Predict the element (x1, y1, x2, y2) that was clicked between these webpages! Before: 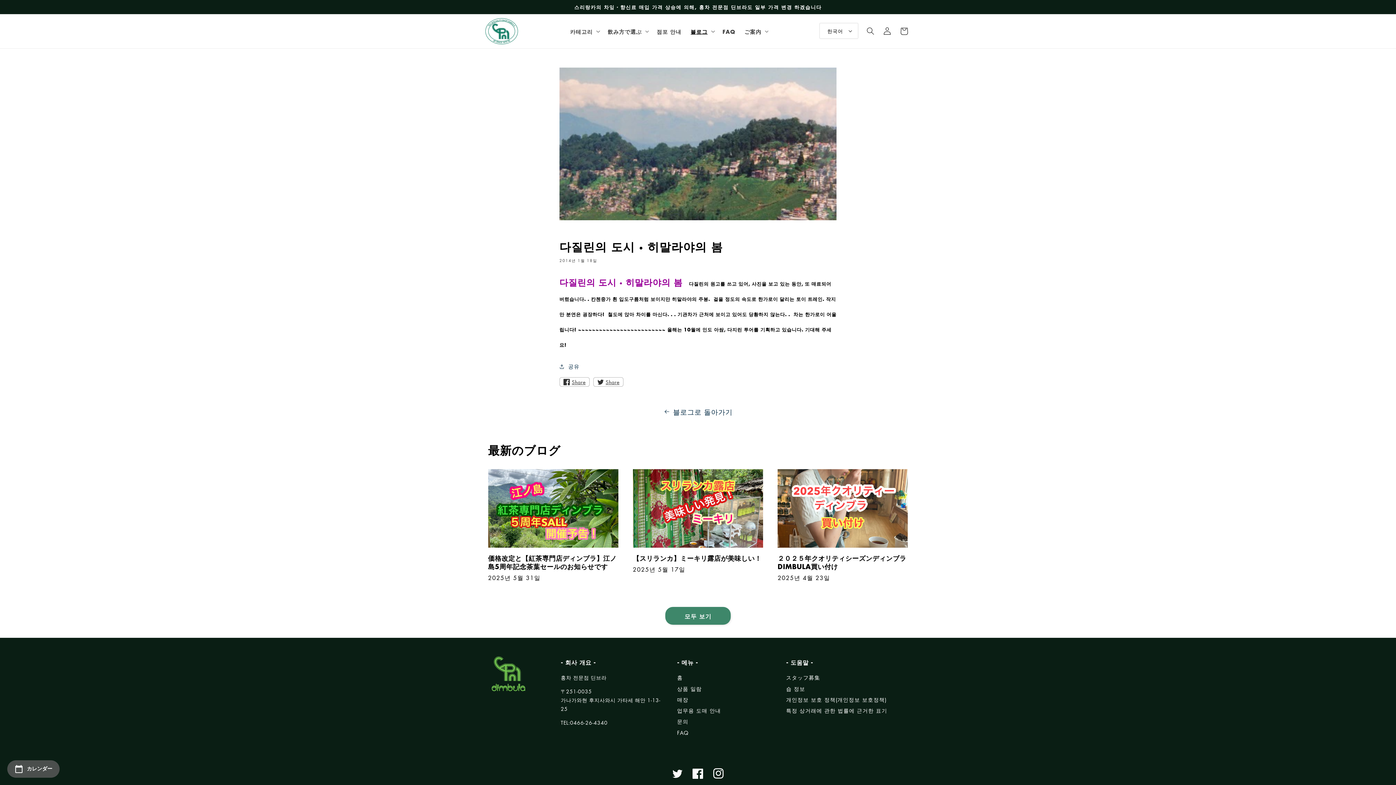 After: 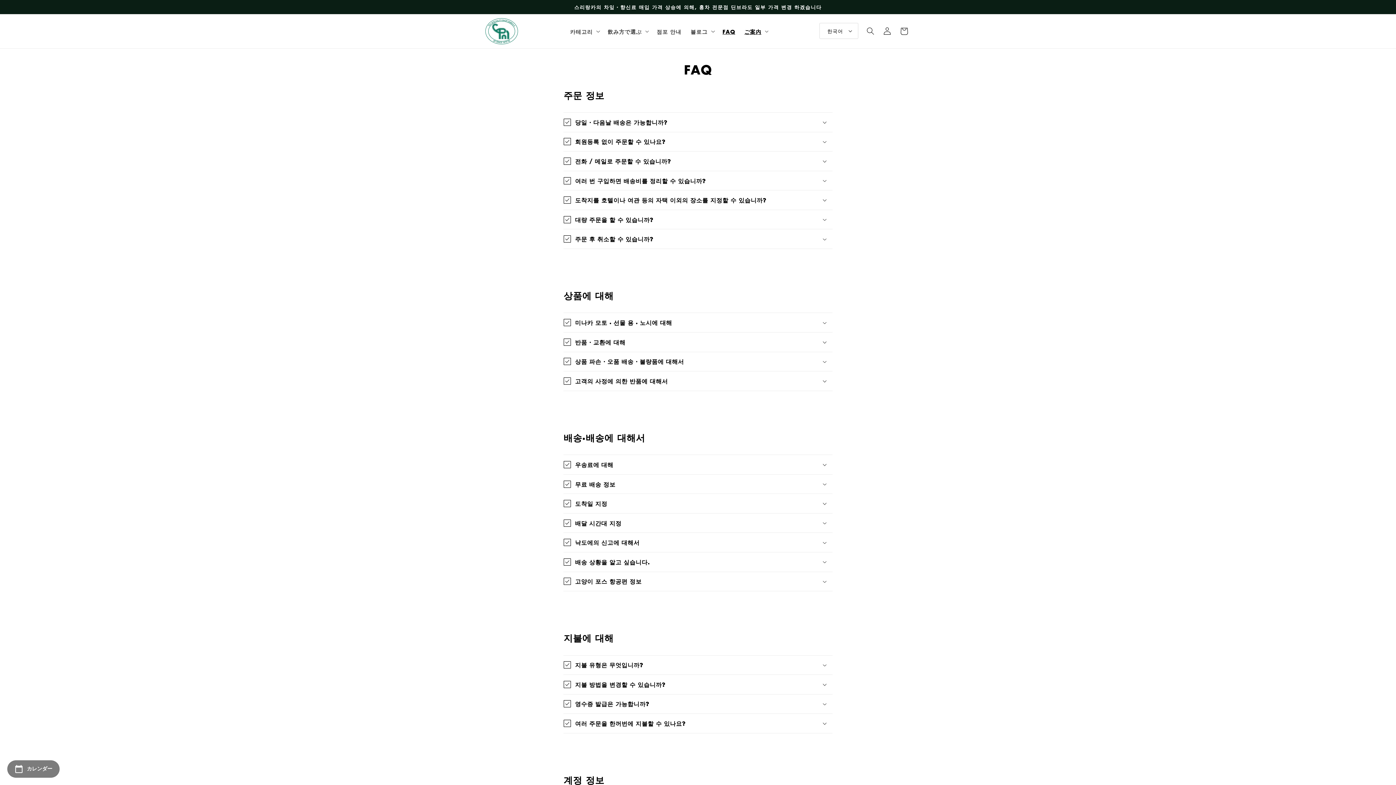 Action: bbox: (718, 23, 739, 39) label: FAQ